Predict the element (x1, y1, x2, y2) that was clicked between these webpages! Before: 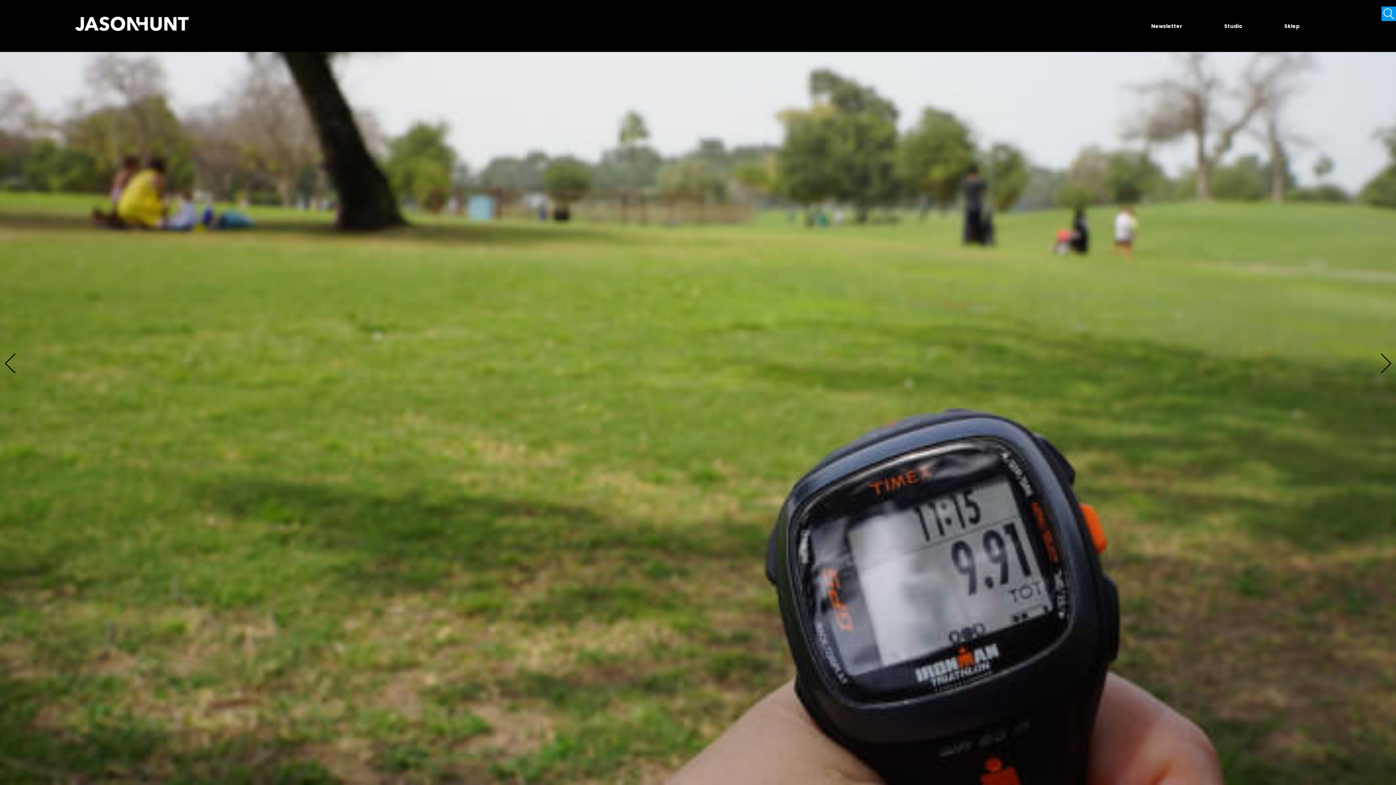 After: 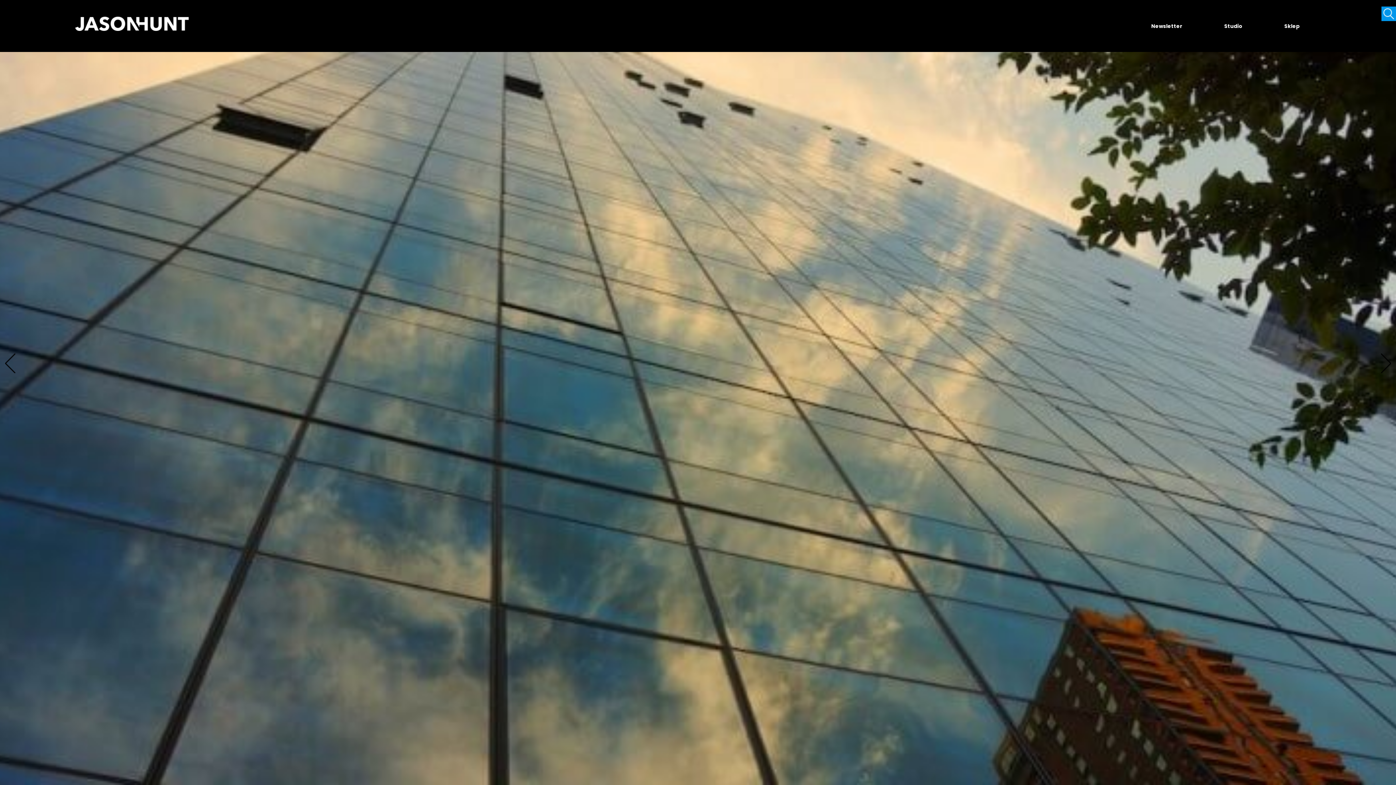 Action: bbox: (0, 353, 20, 373) label:  POPRZEDNI